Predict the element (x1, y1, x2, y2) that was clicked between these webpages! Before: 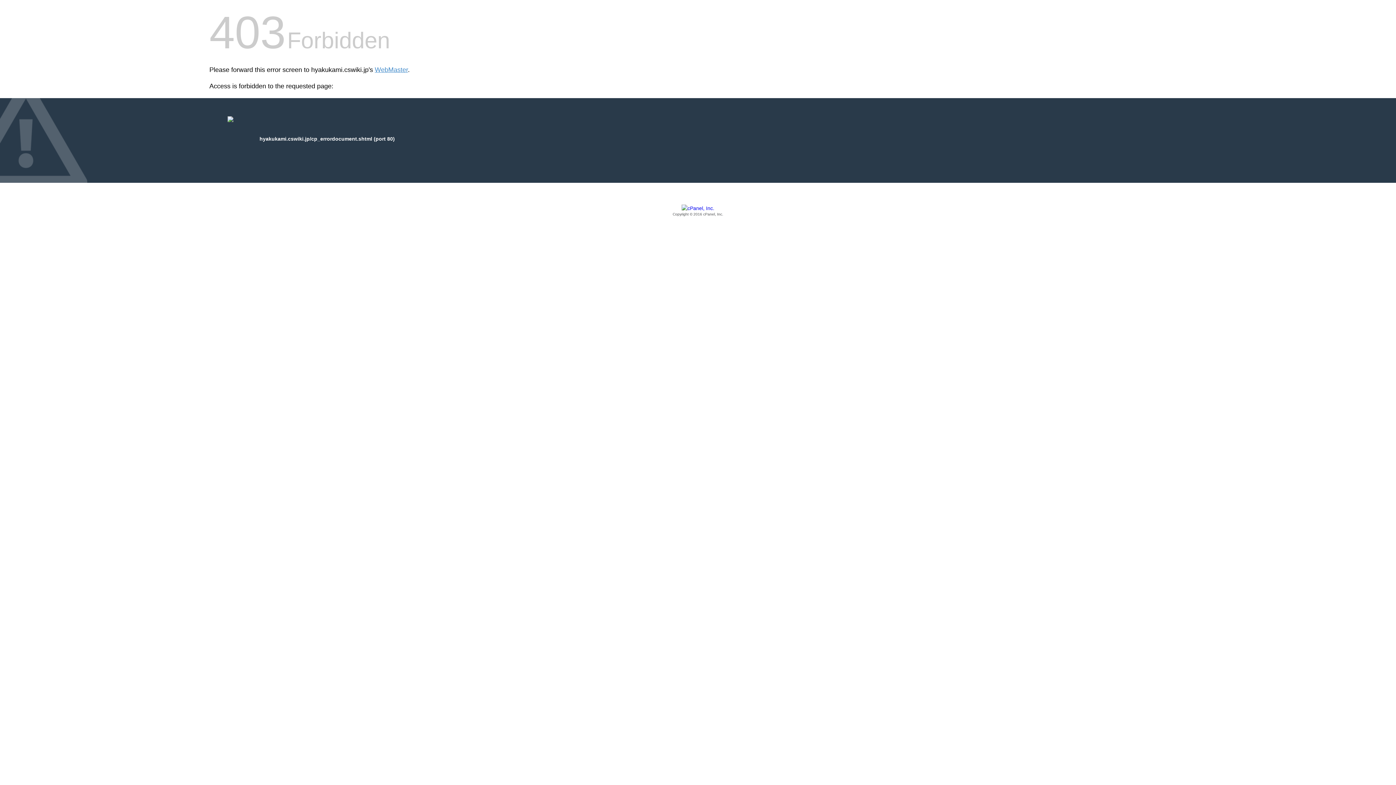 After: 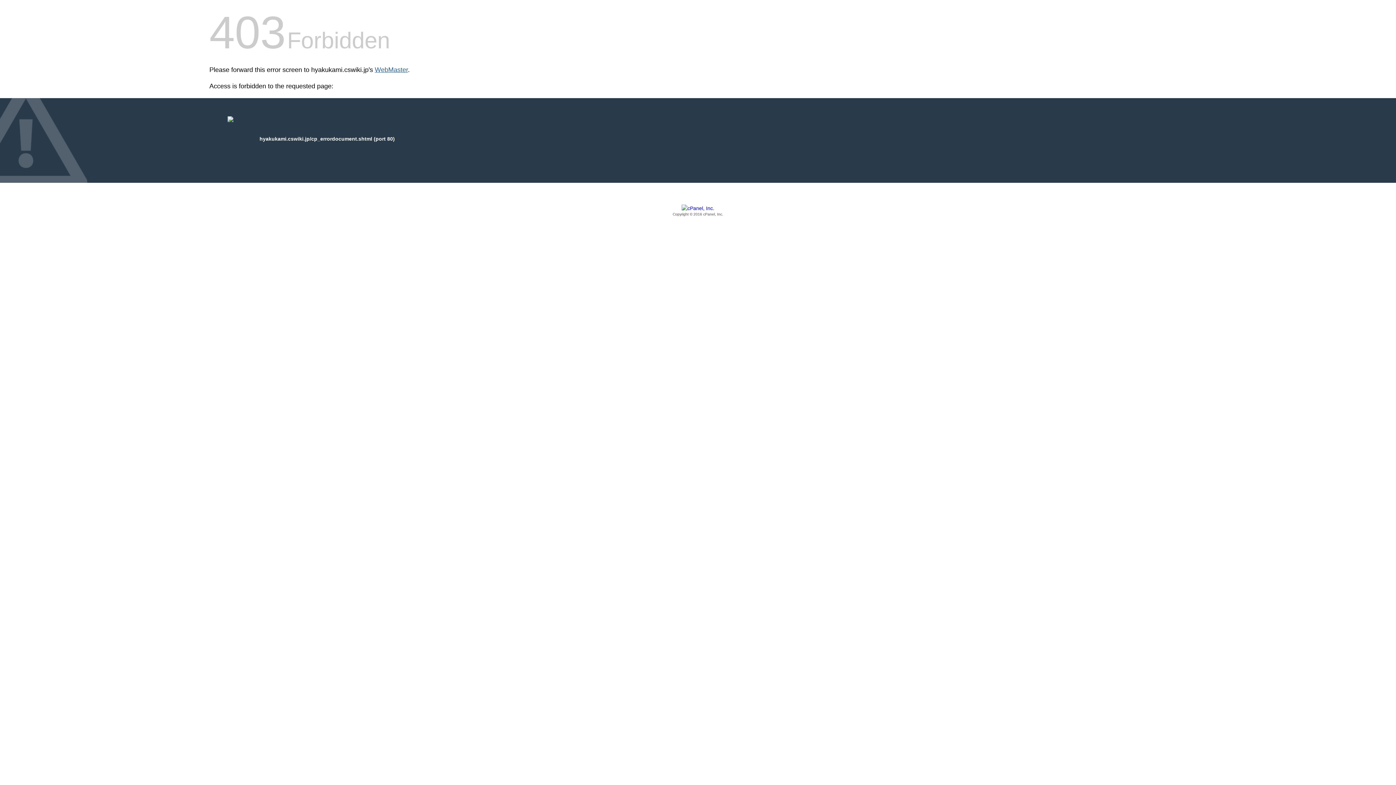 Action: bbox: (374, 66, 408, 73) label: WebMaster